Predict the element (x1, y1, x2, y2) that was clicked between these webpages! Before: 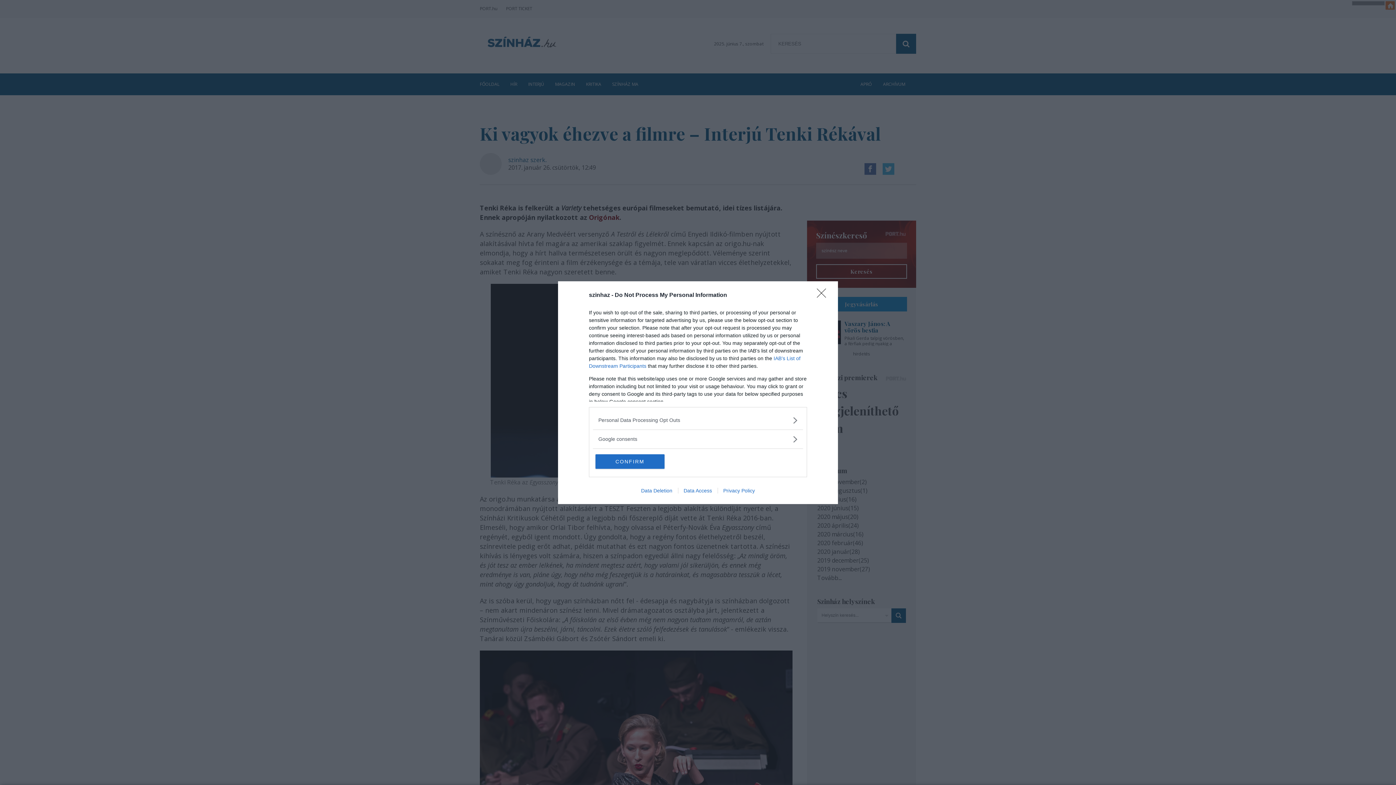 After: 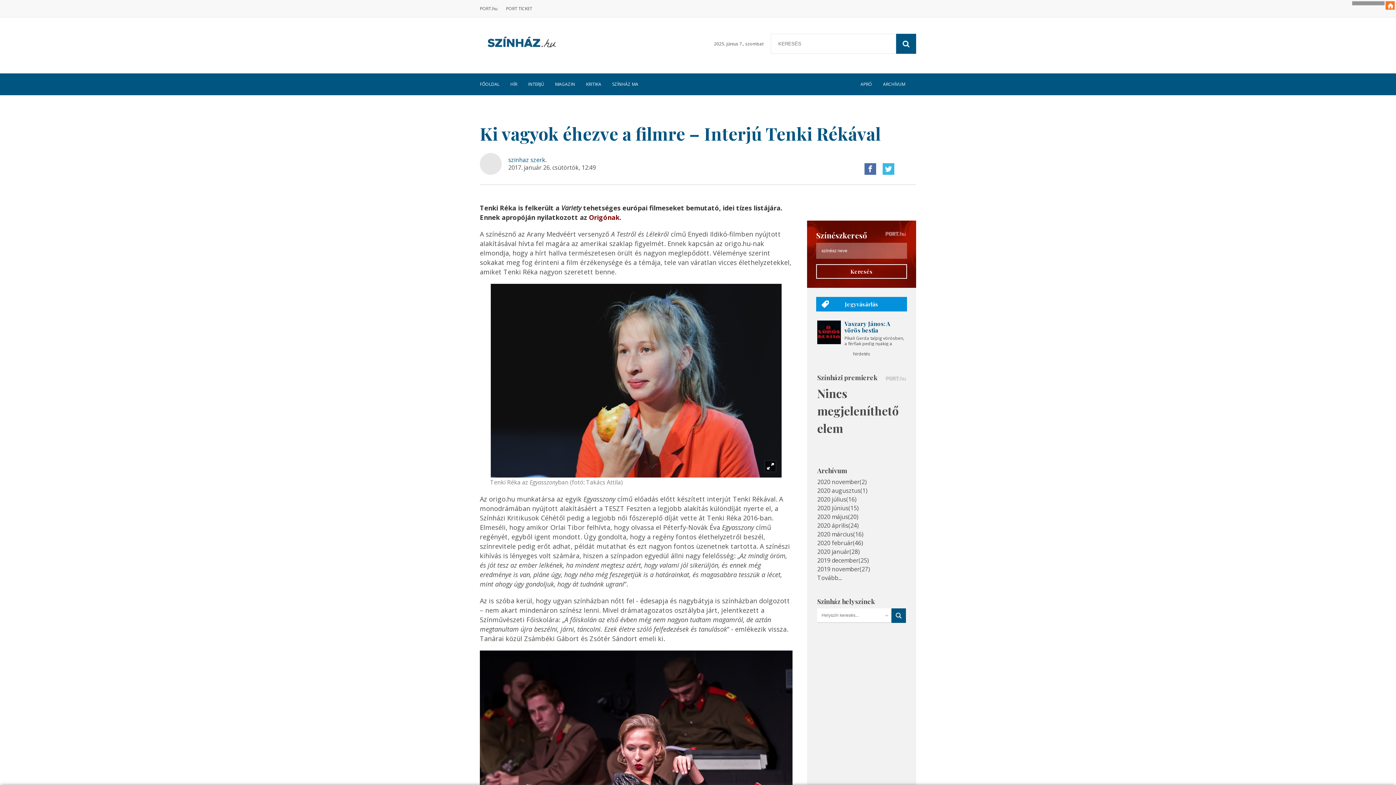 Action: label: Close bbox: (817, 288, 830, 302)